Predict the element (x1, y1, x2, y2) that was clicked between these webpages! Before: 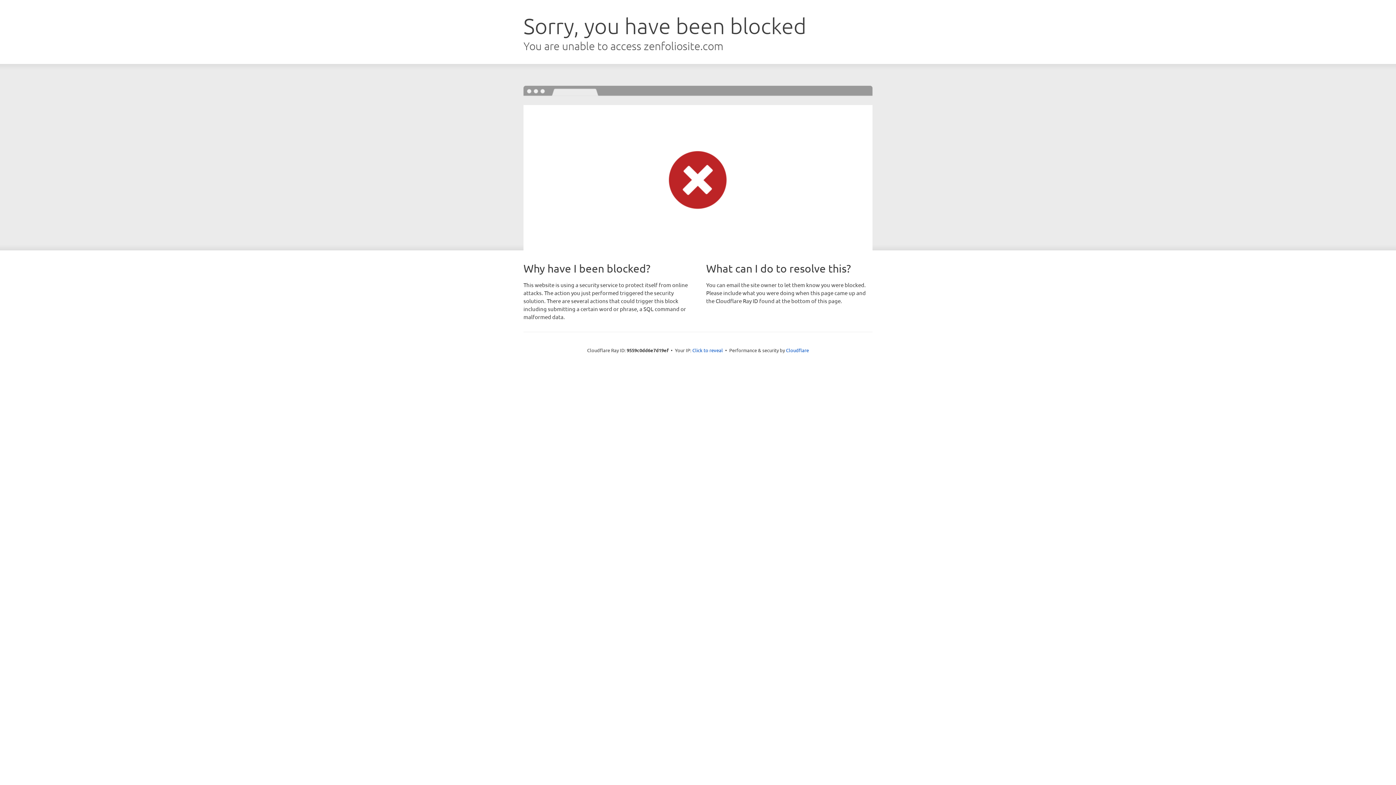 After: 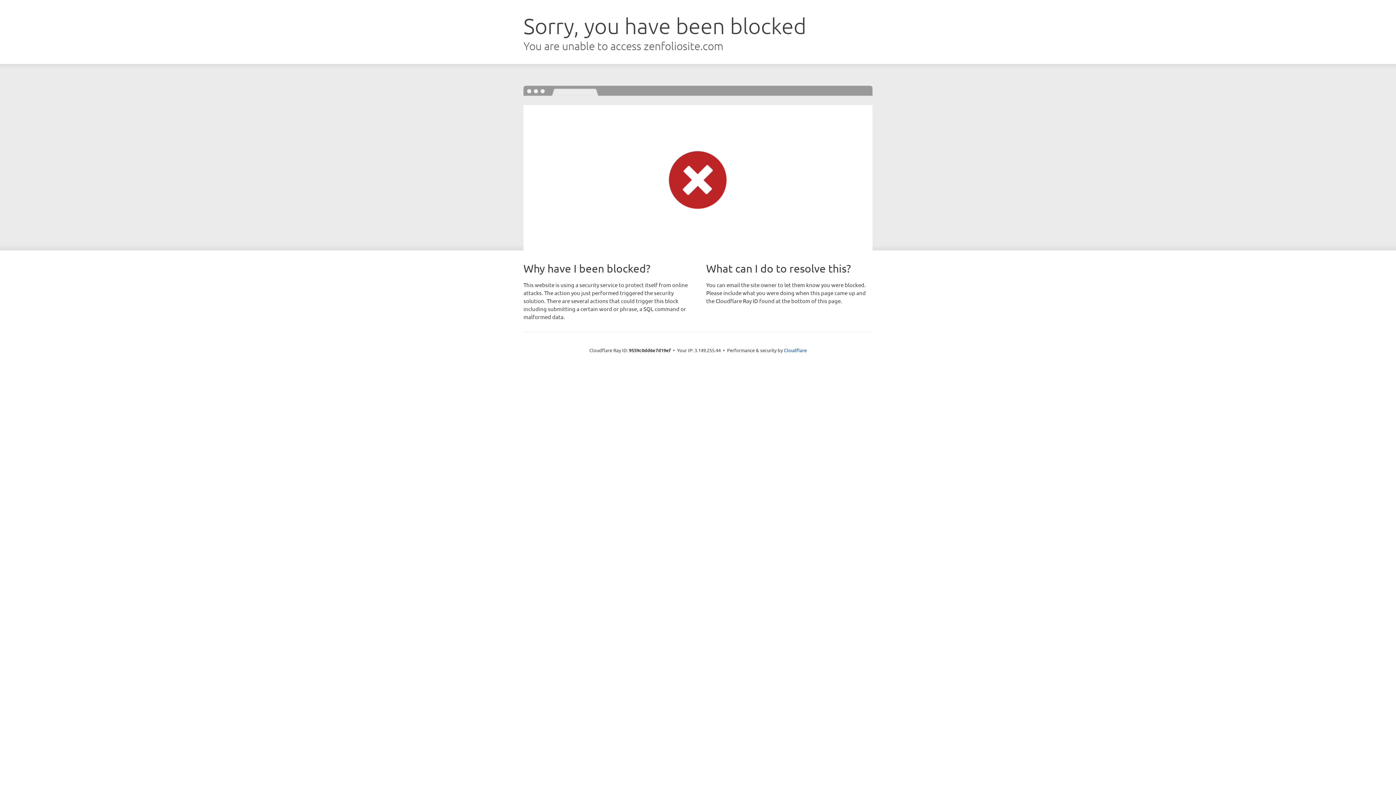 Action: bbox: (692, 346, 723, 353) label: Click to reveal